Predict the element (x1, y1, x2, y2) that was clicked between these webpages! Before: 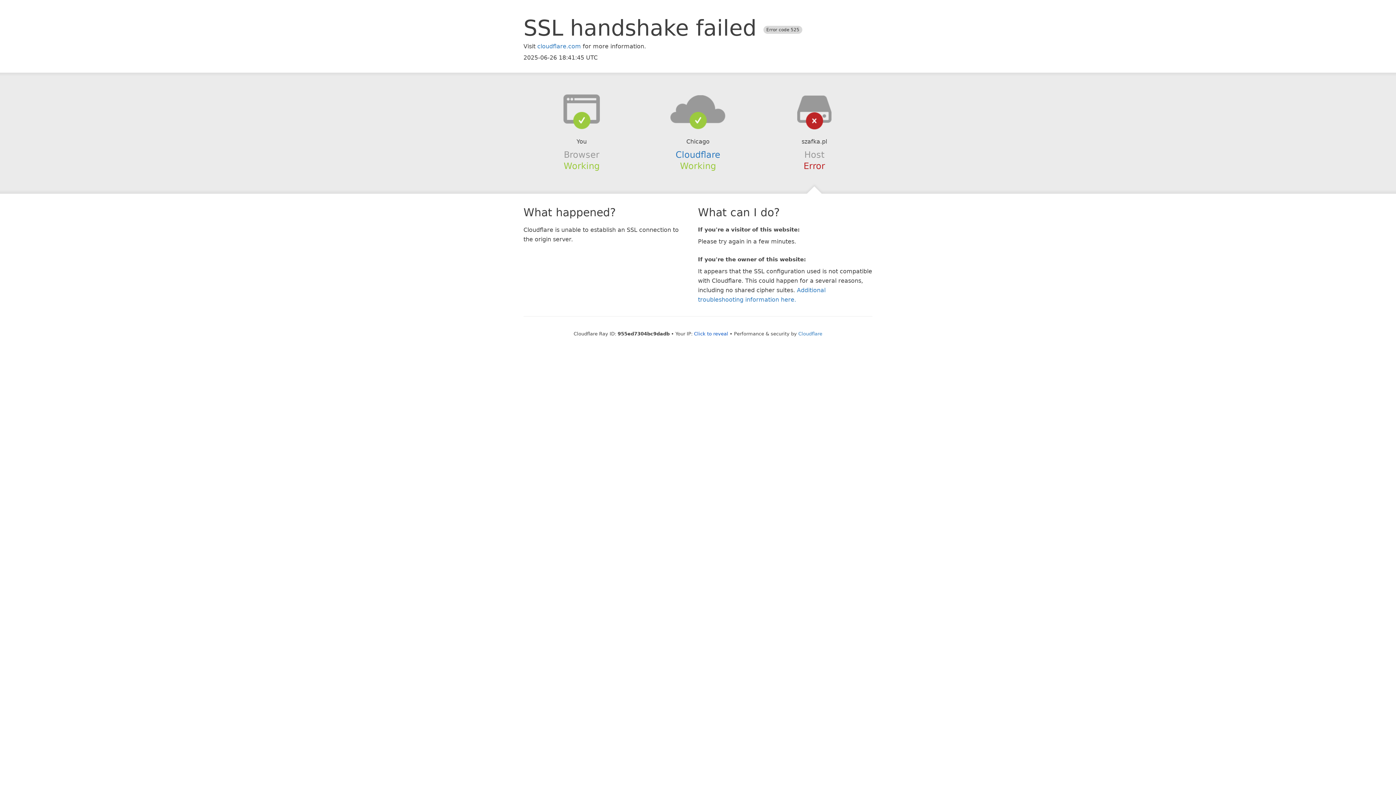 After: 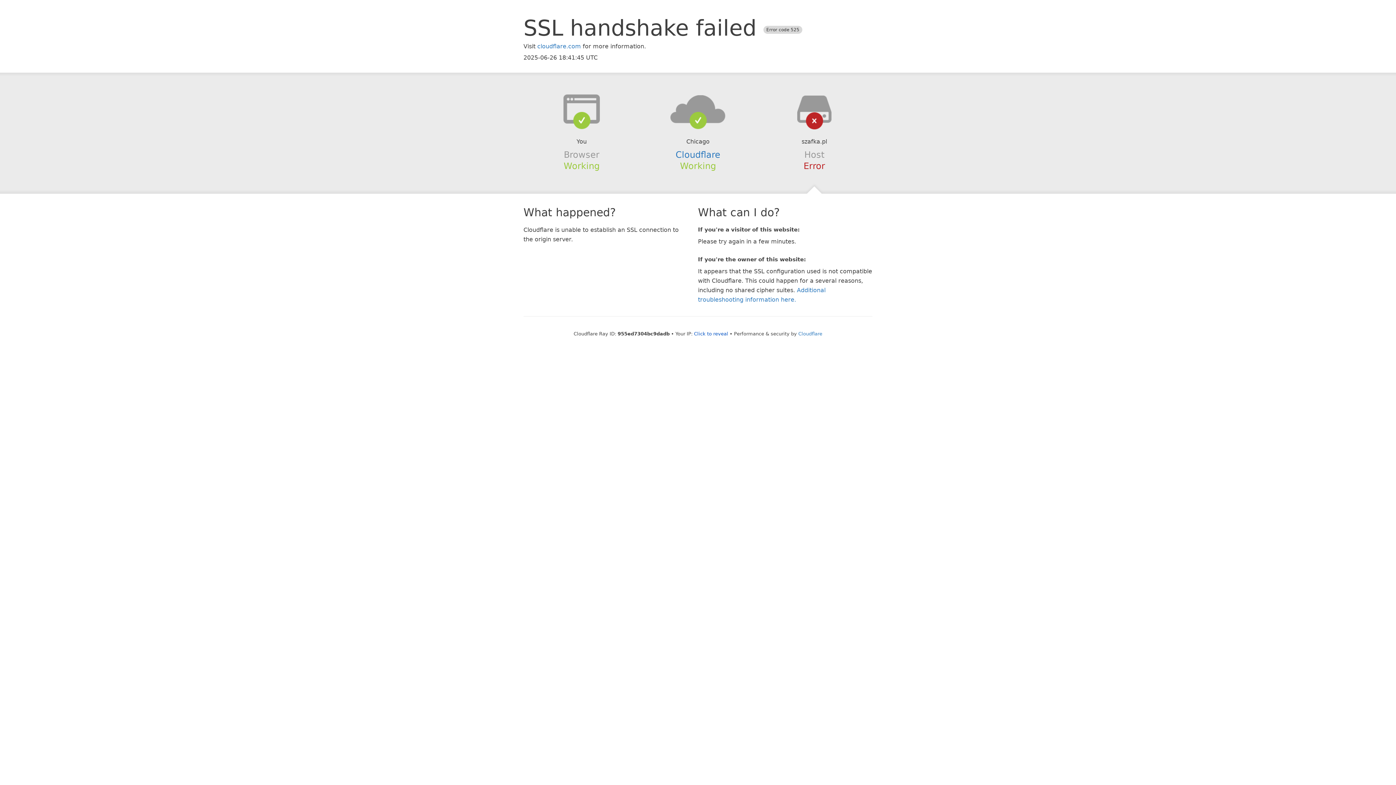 Action: bbox: (639, 94, 756, 123)